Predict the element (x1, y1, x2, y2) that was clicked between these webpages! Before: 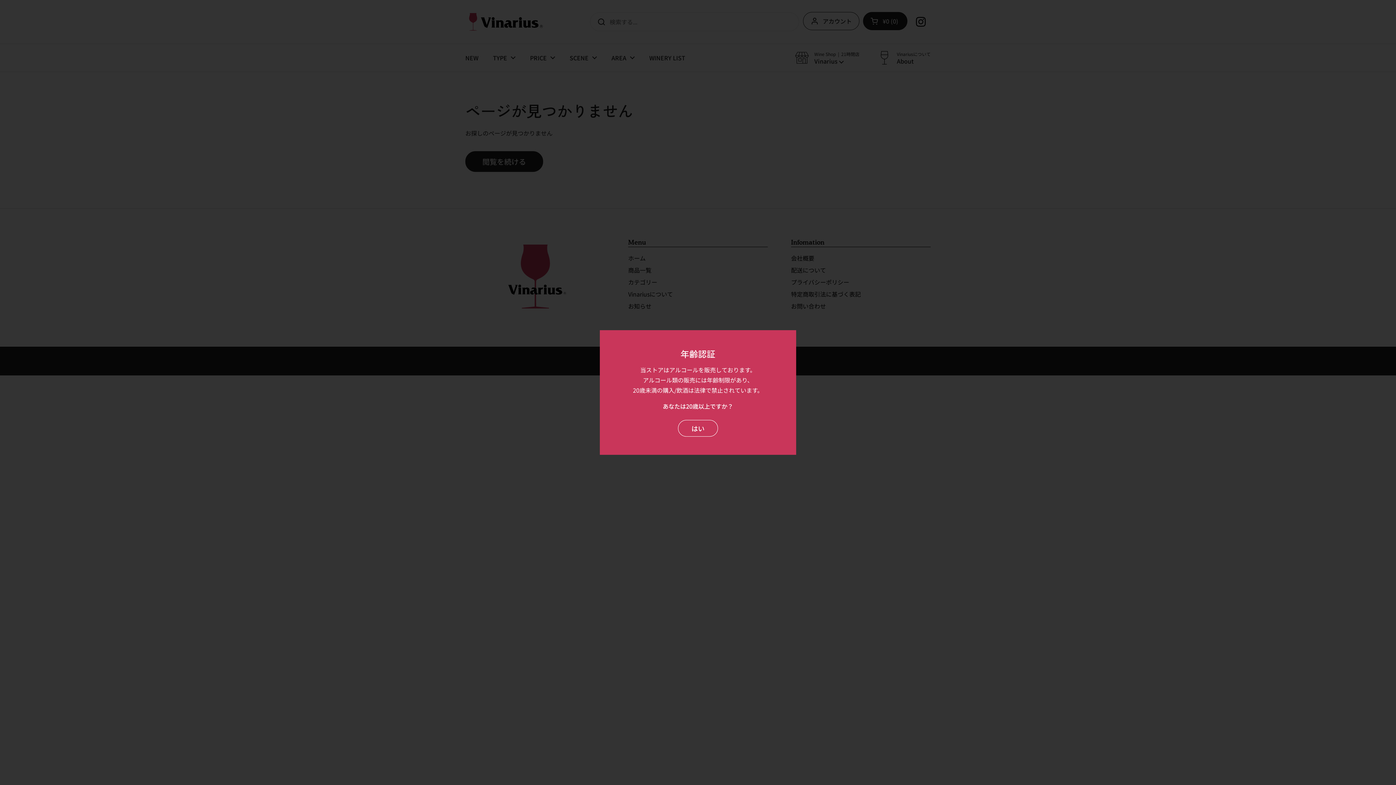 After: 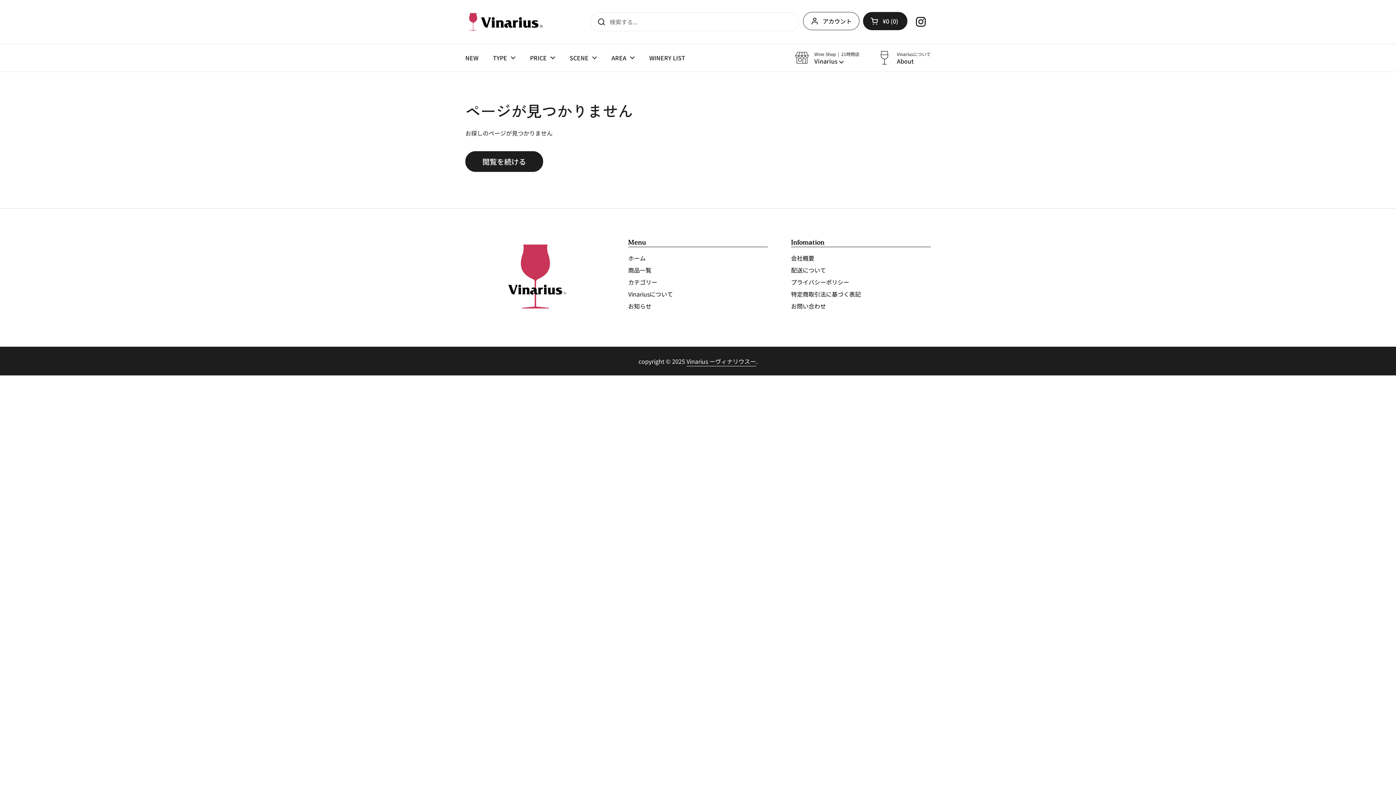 Action: label: はい bbox: (678, 420, 718, 436)